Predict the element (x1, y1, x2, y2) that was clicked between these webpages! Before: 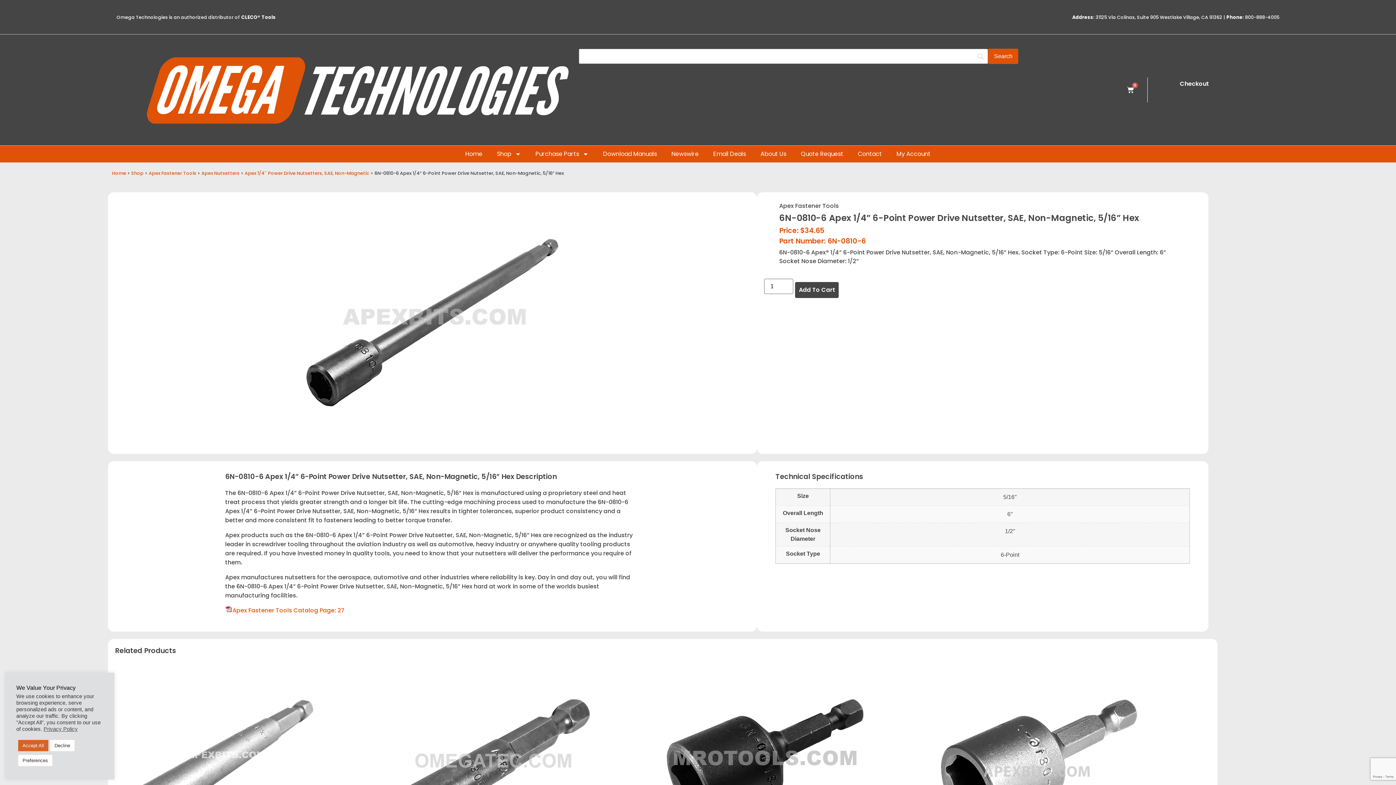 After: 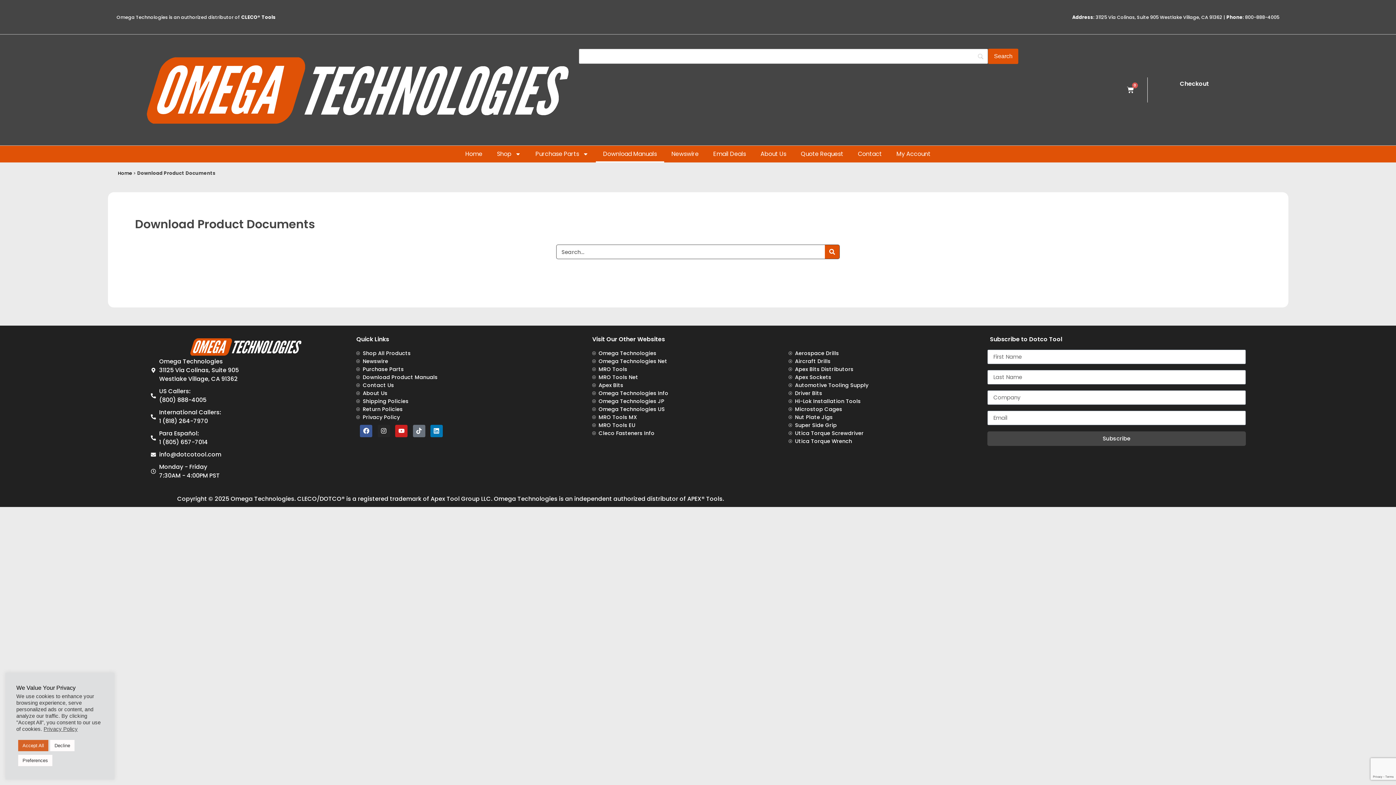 Action: bbox: (596, 145, 664, 162) label: Download Manuals